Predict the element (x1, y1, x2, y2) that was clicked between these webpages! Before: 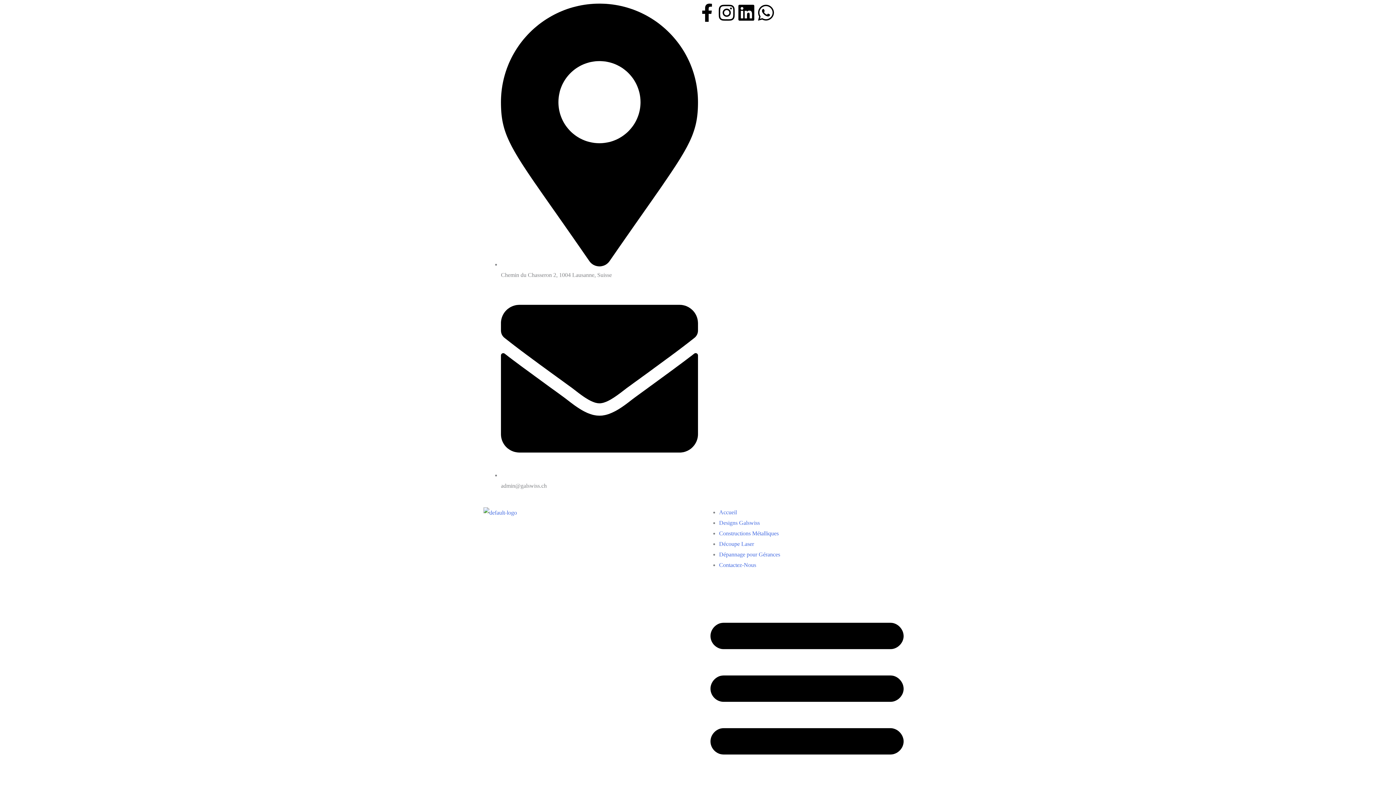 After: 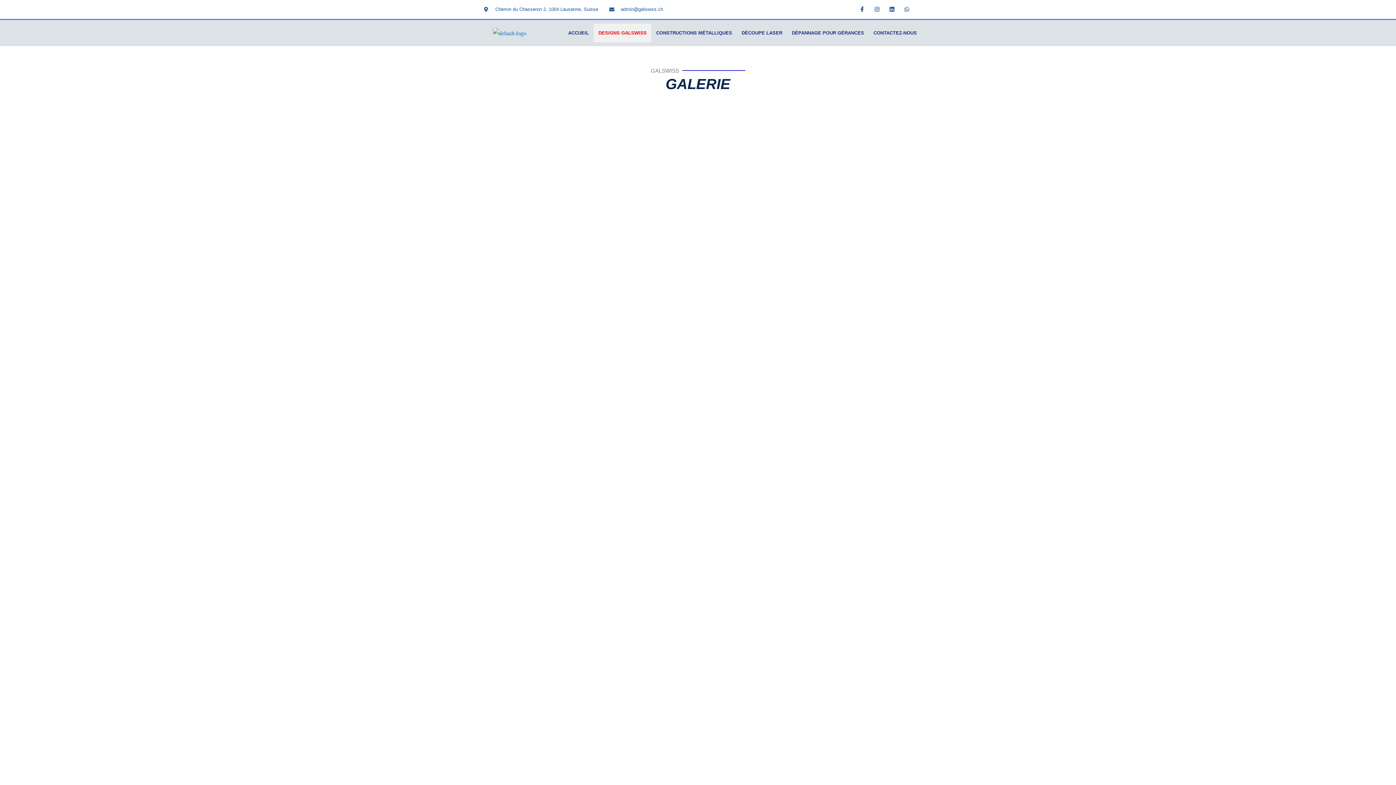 Action: bbox: (719, 519, 760, 526) label: Designs Galswiss